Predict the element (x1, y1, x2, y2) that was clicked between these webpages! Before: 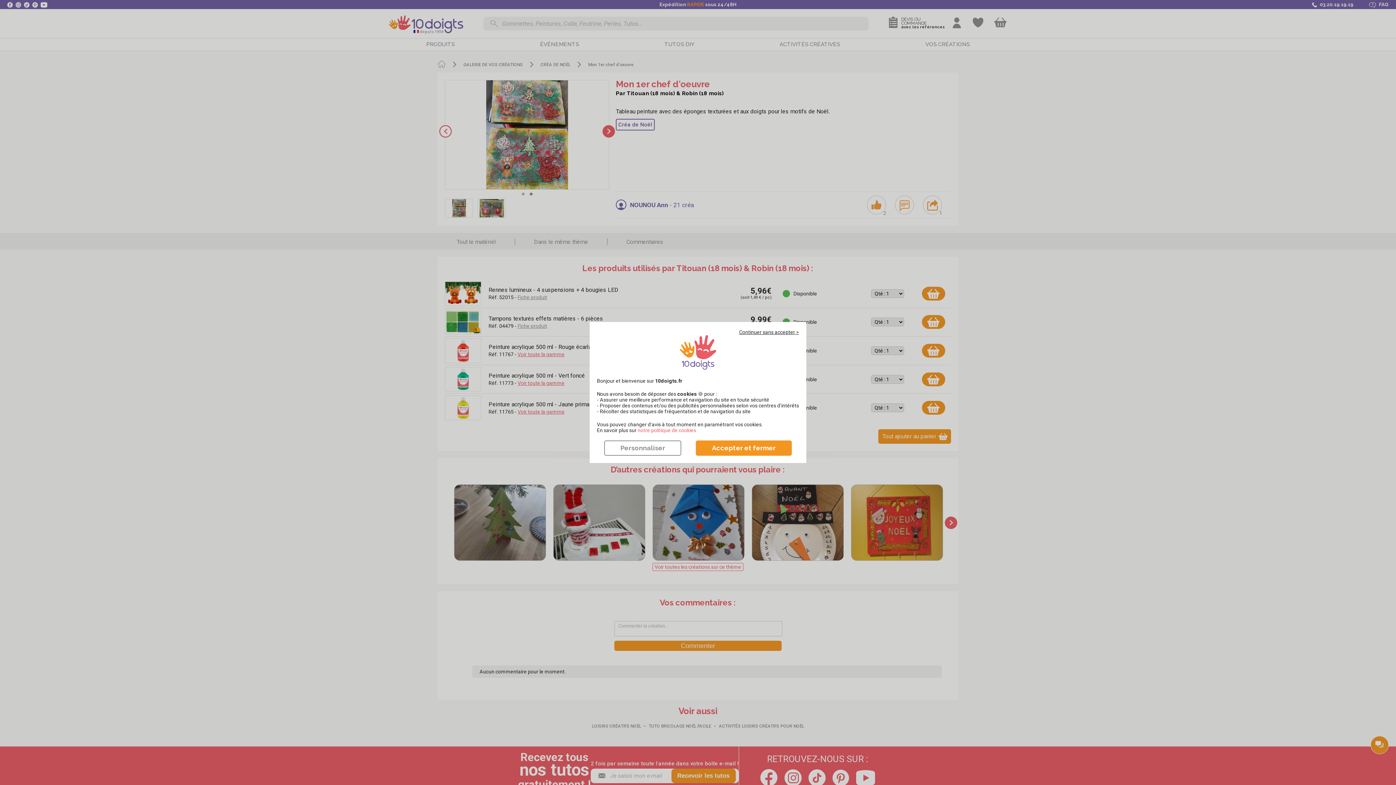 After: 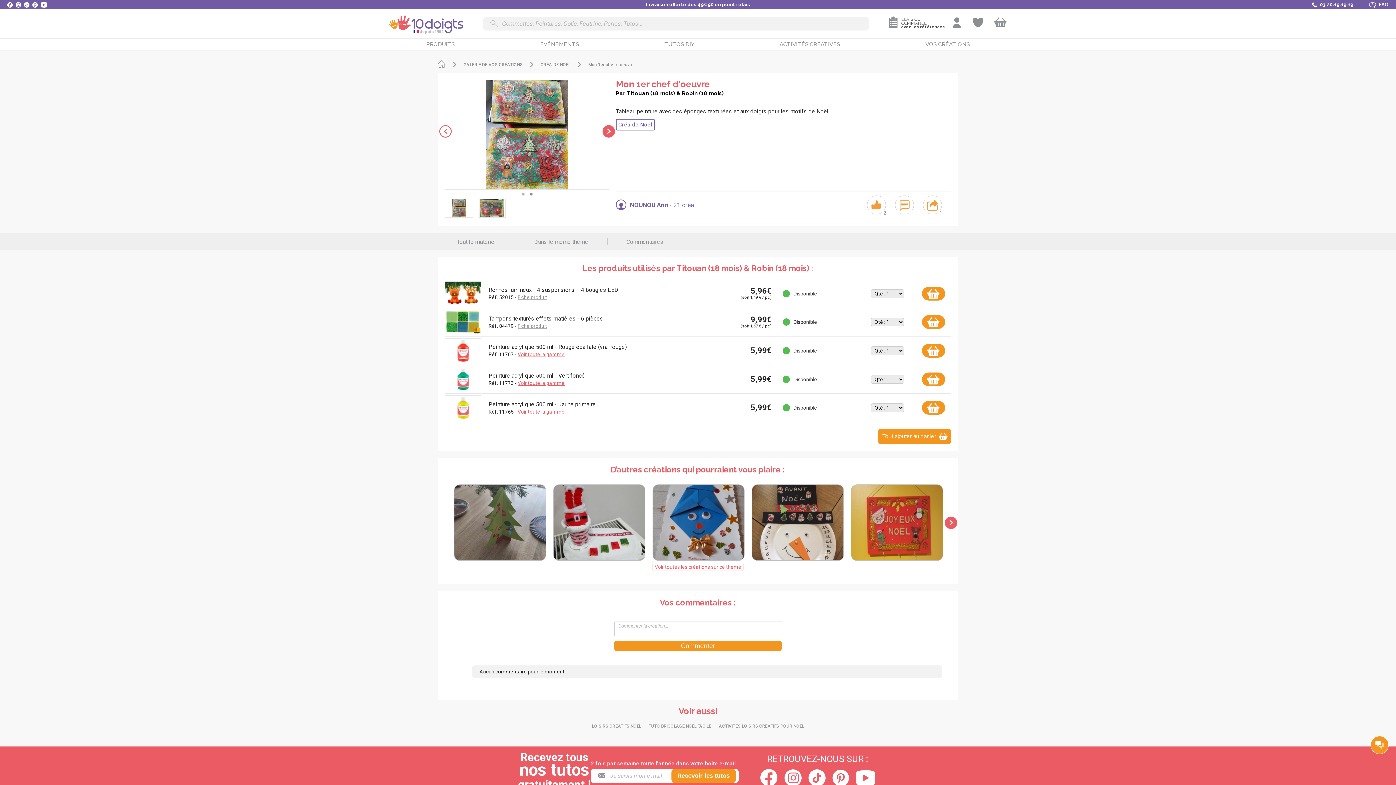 Action: bbox: (696, 440, 792, 456) label: Accepter et fermer